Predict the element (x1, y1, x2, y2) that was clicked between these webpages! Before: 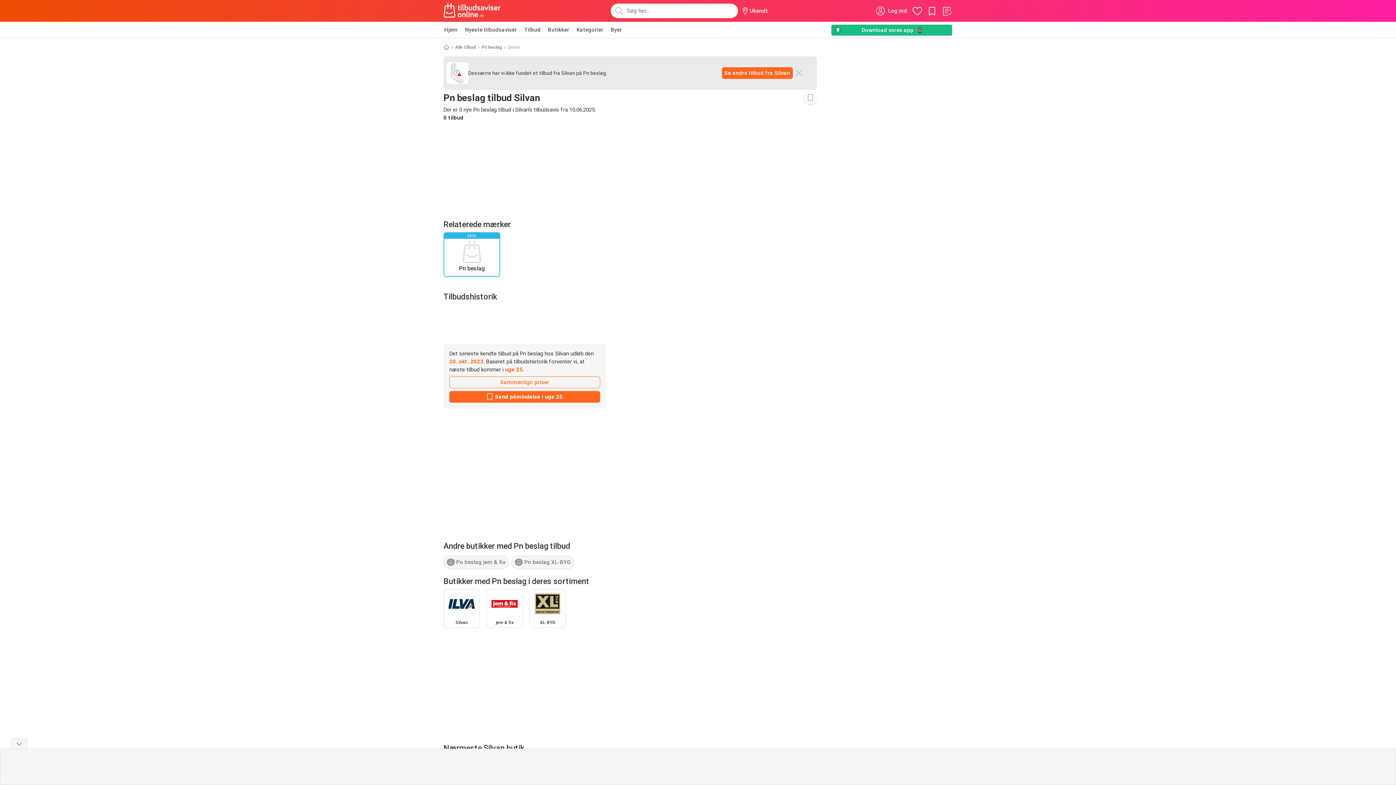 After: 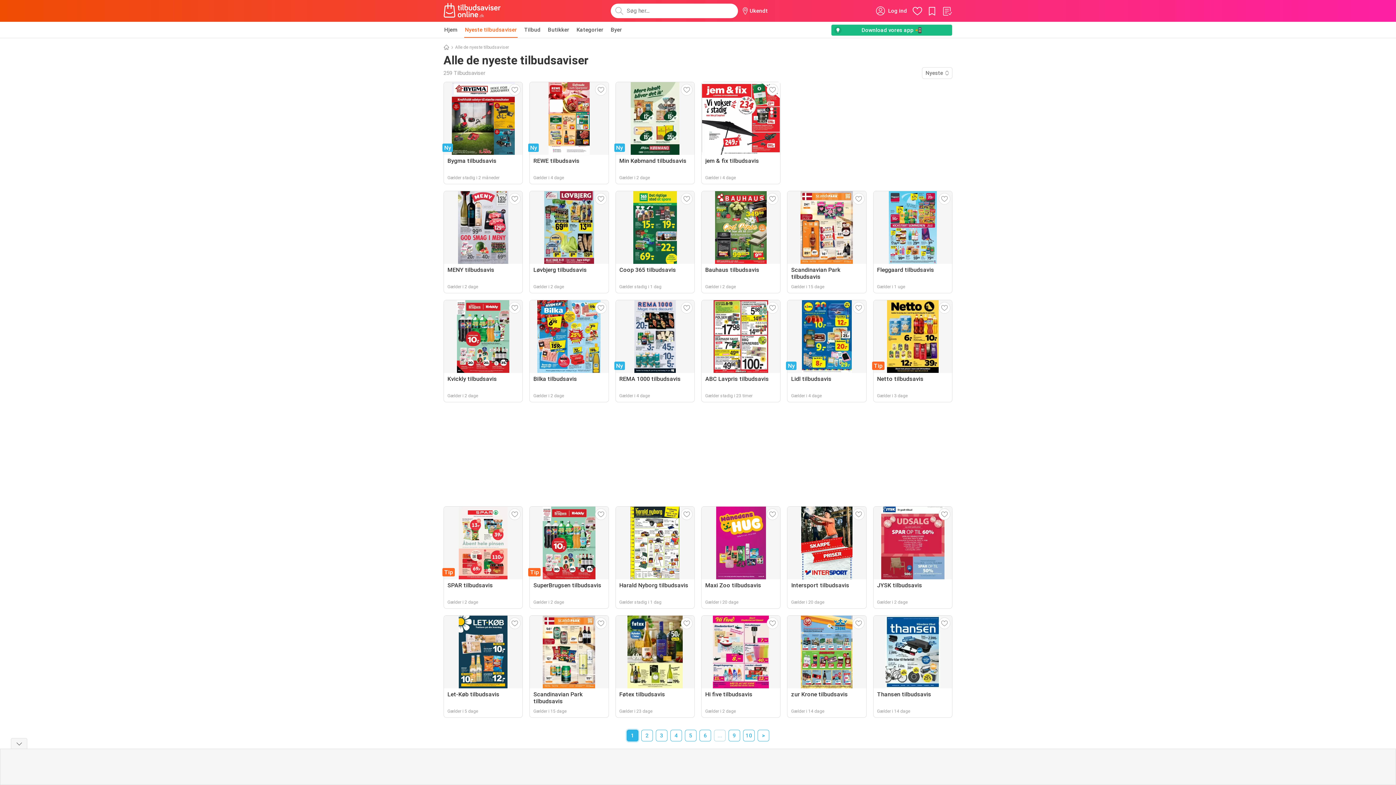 Action: label: Nyeste tilbudsaviser bbox: (464, 21, 517, 37)